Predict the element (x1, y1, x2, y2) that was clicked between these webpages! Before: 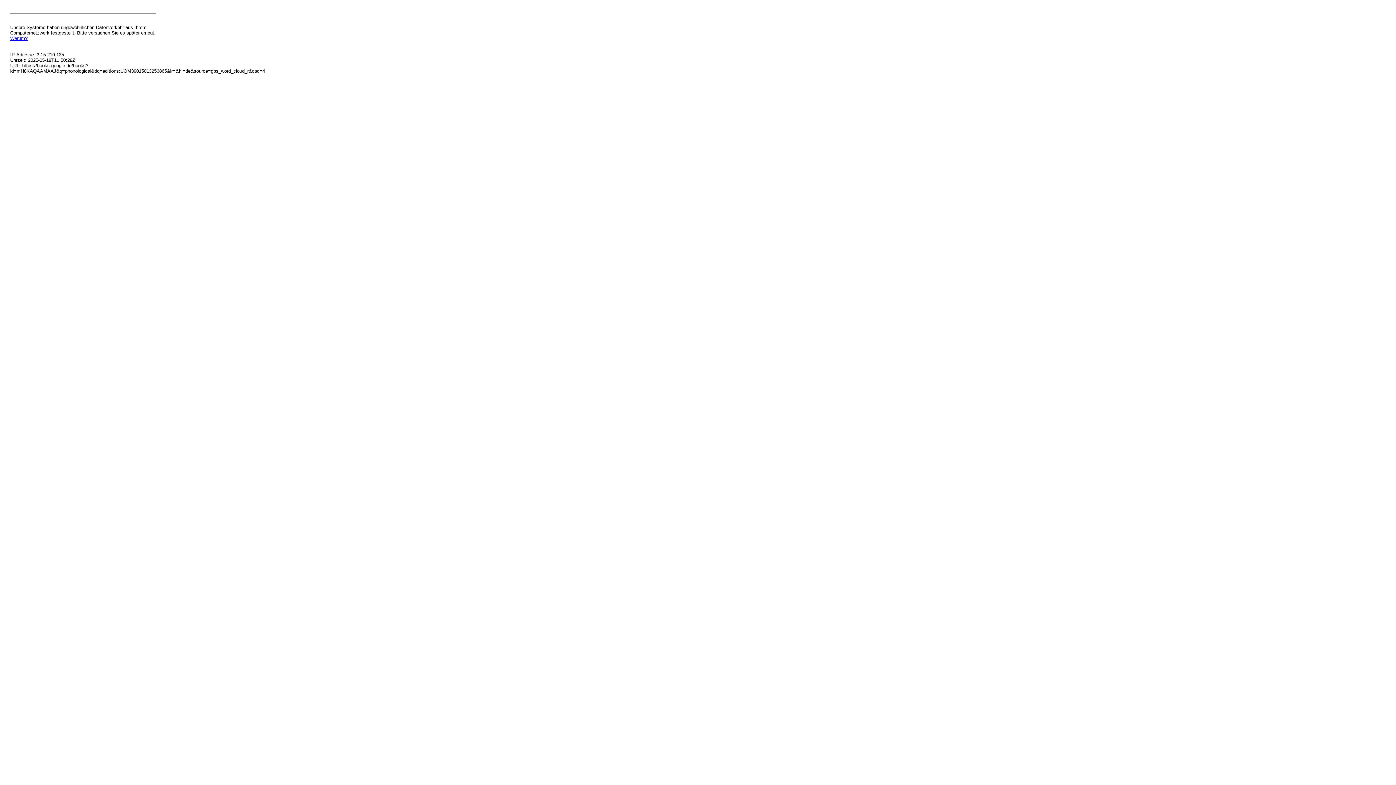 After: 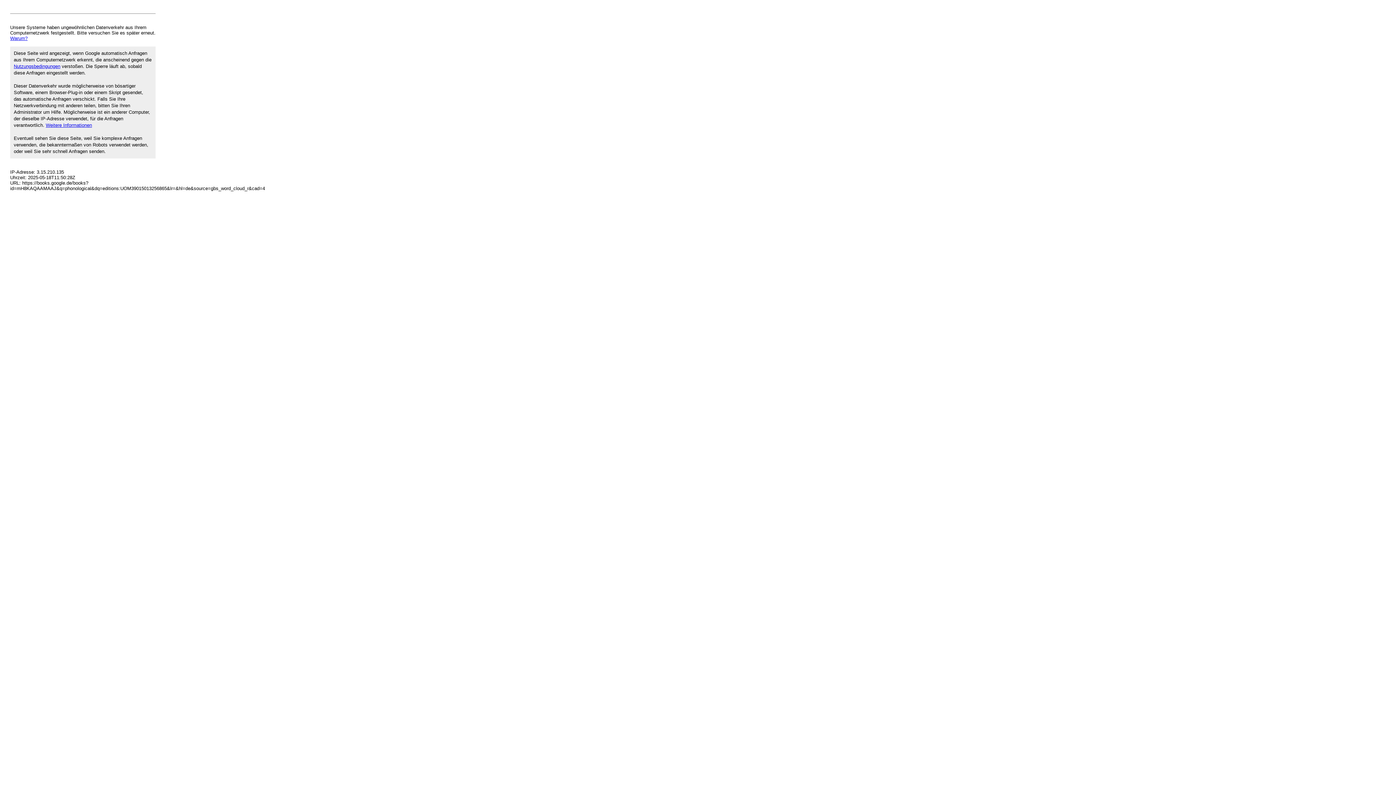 Action: label: Warum? bbox: (10, 35, 27, 41)